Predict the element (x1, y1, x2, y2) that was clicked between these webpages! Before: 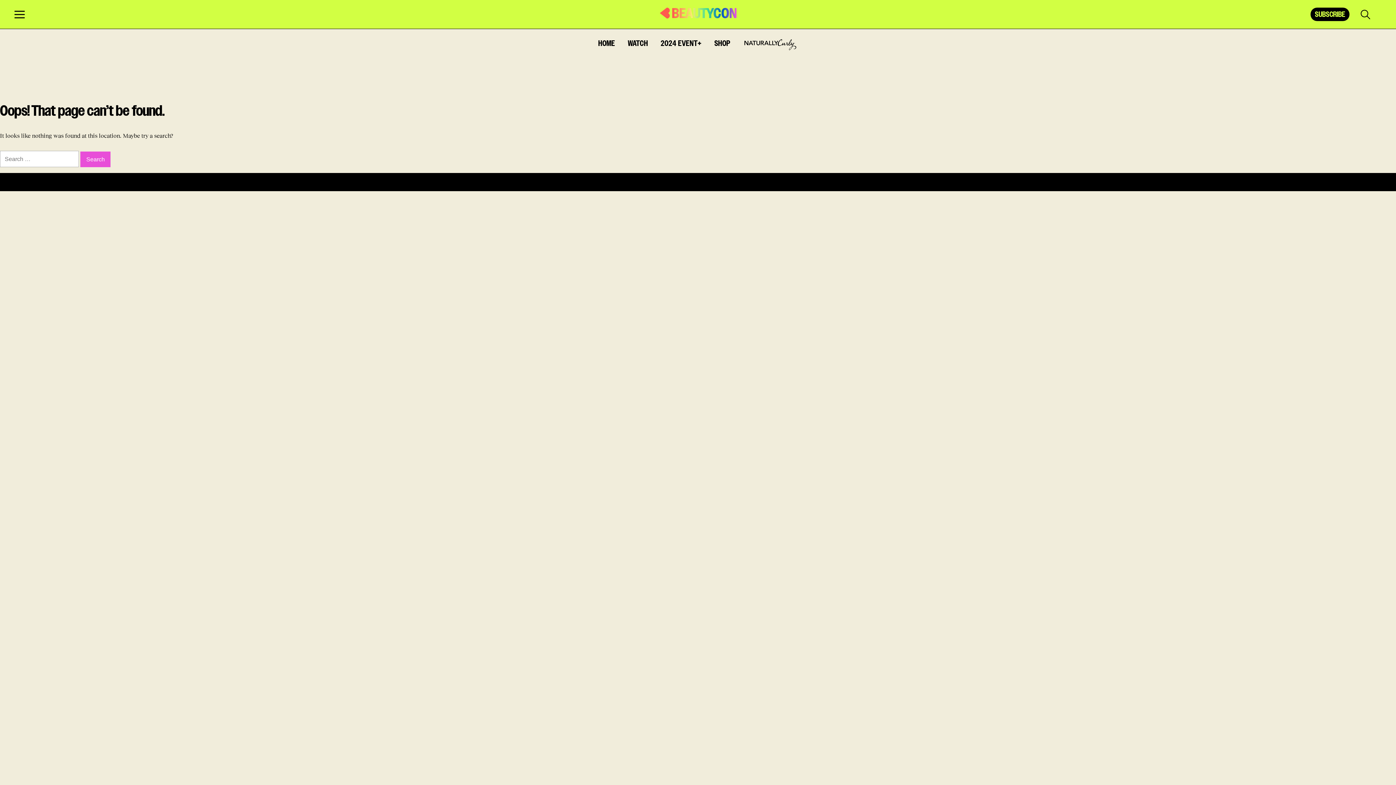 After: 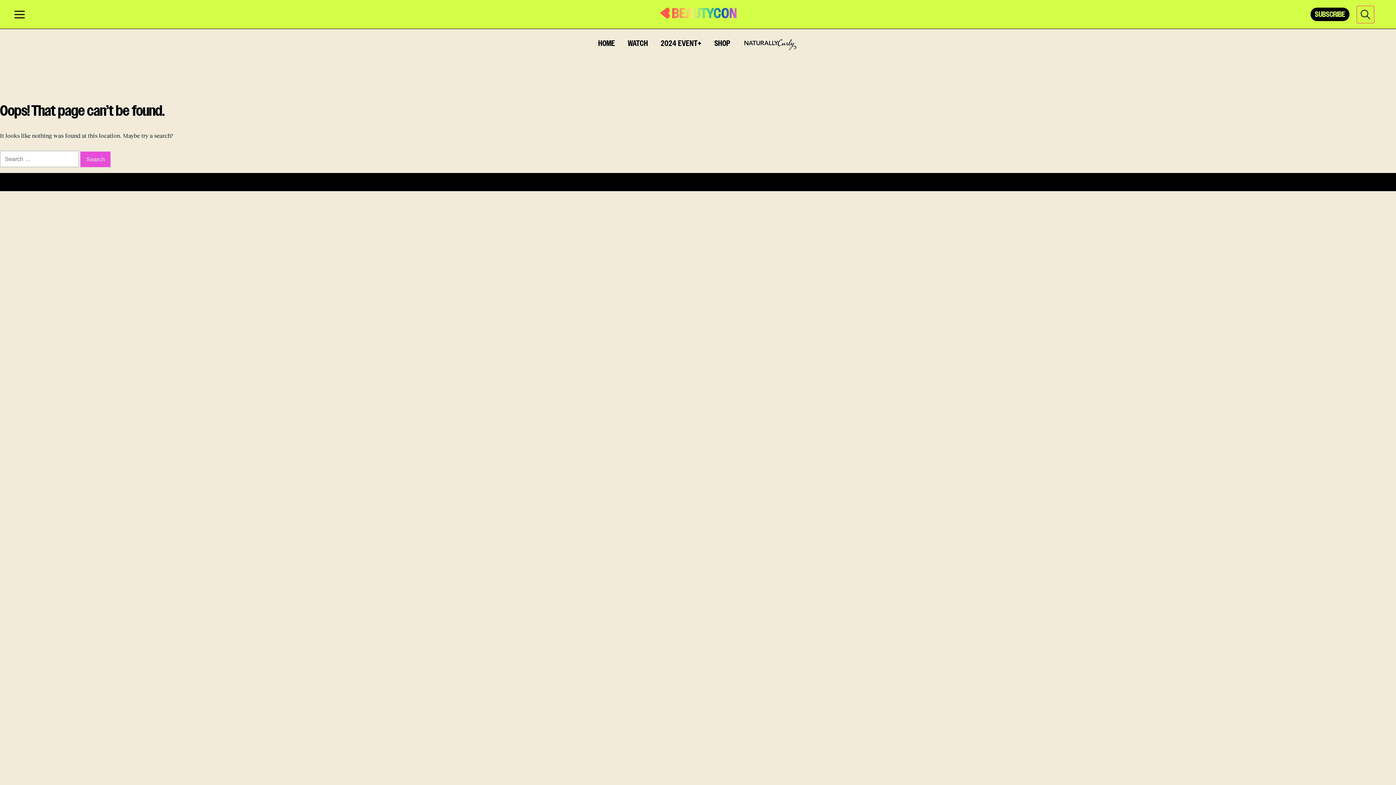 Action: bbox: (1357, 5, 1374, 23)